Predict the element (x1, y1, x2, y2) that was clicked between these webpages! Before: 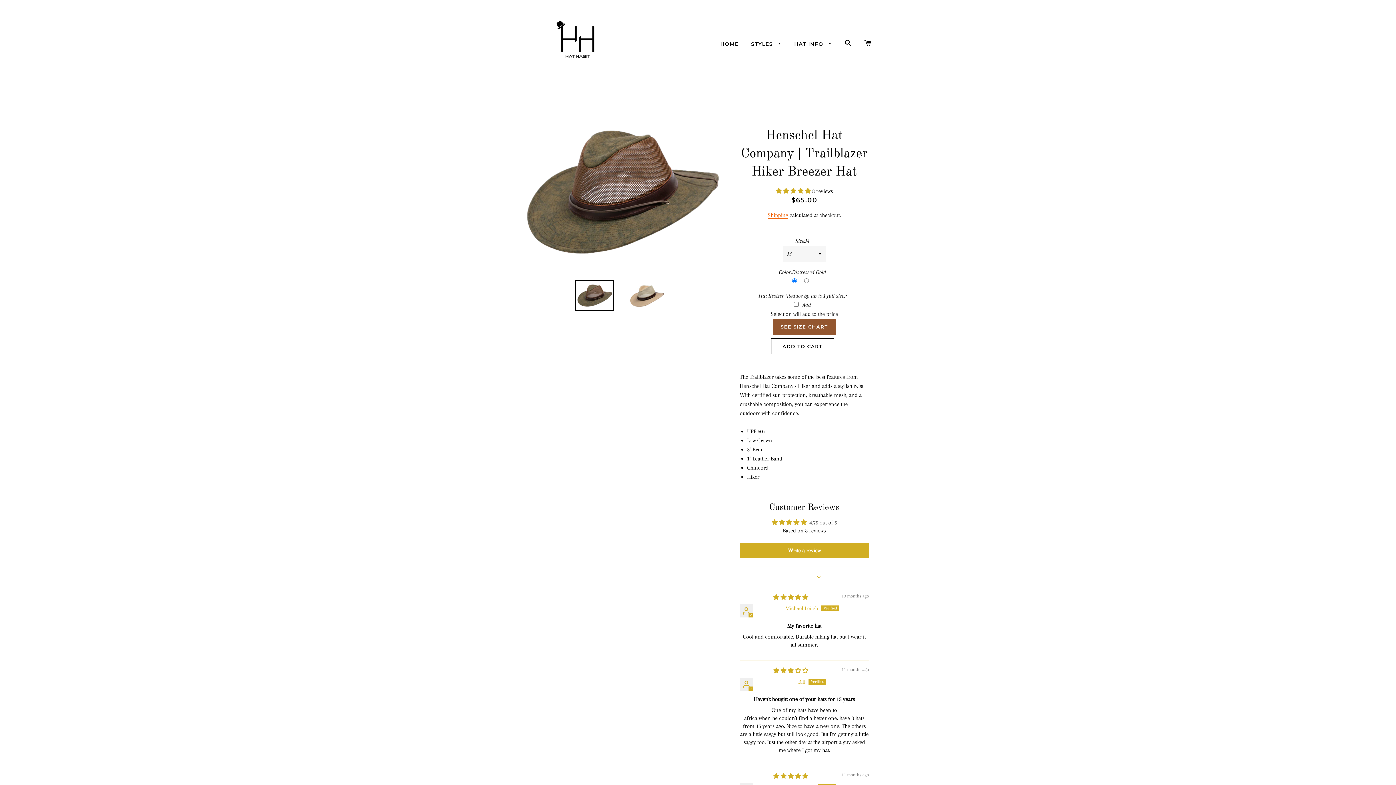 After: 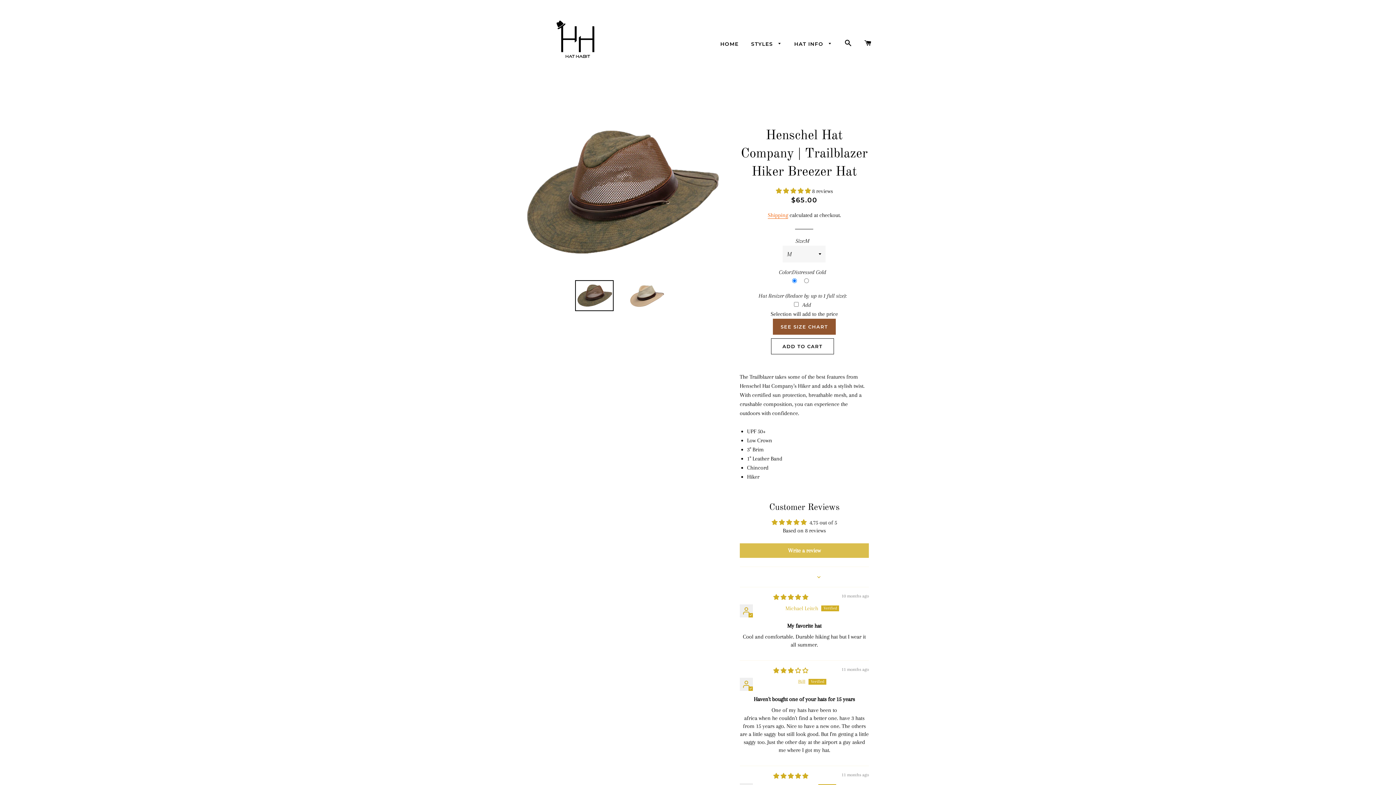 Action: bbox: (739, 543, 869, 558) label: Write a review